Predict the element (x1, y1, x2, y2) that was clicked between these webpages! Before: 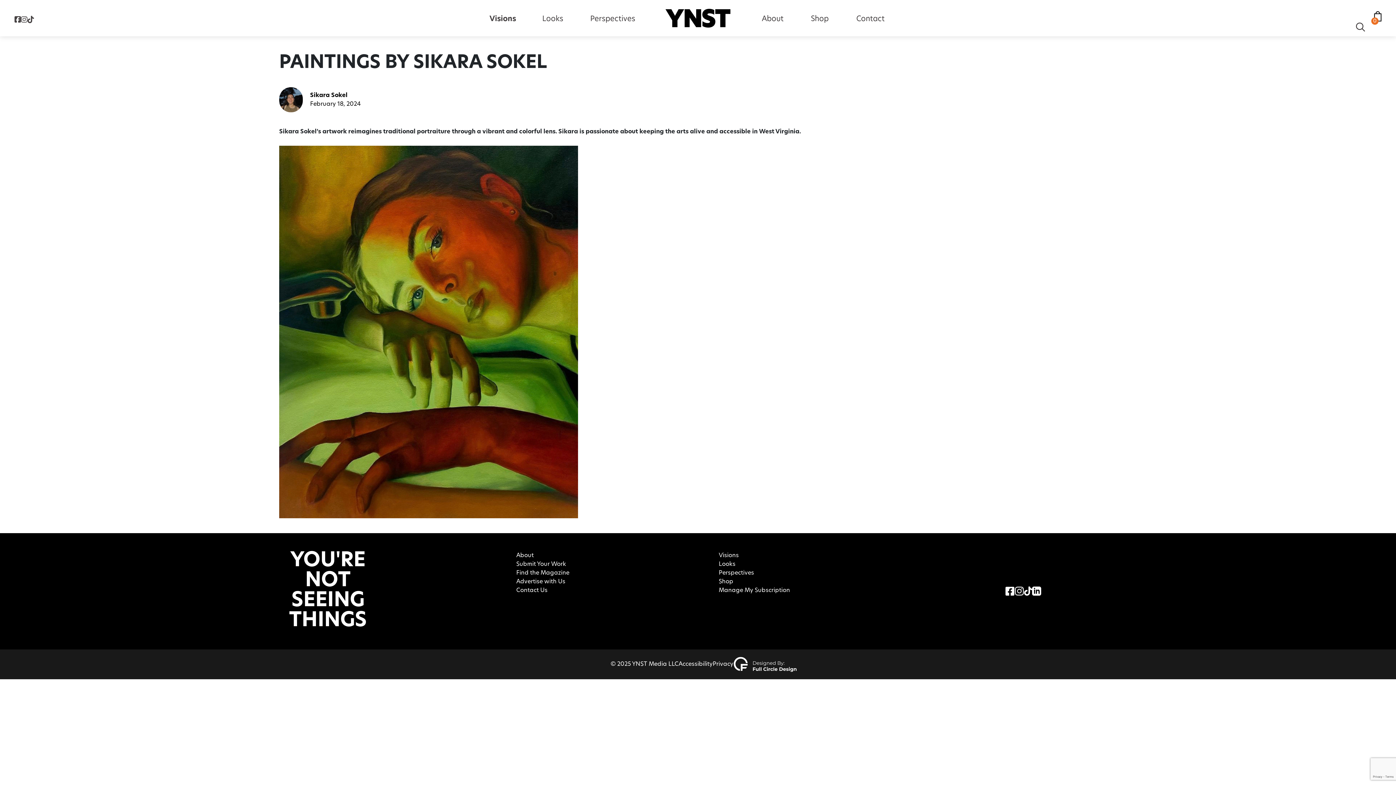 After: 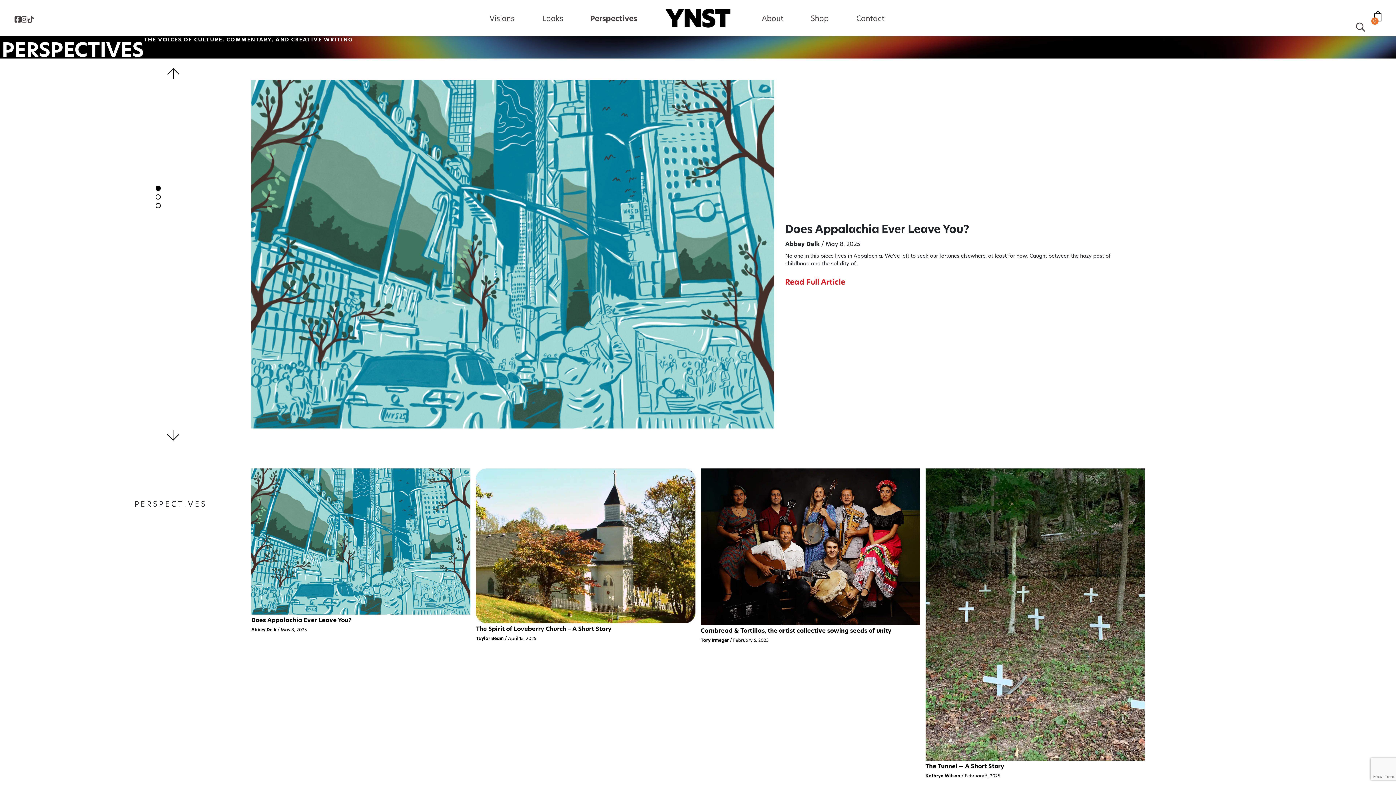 Action: bbox: (718, 570, 754, 576) label: Perspectives